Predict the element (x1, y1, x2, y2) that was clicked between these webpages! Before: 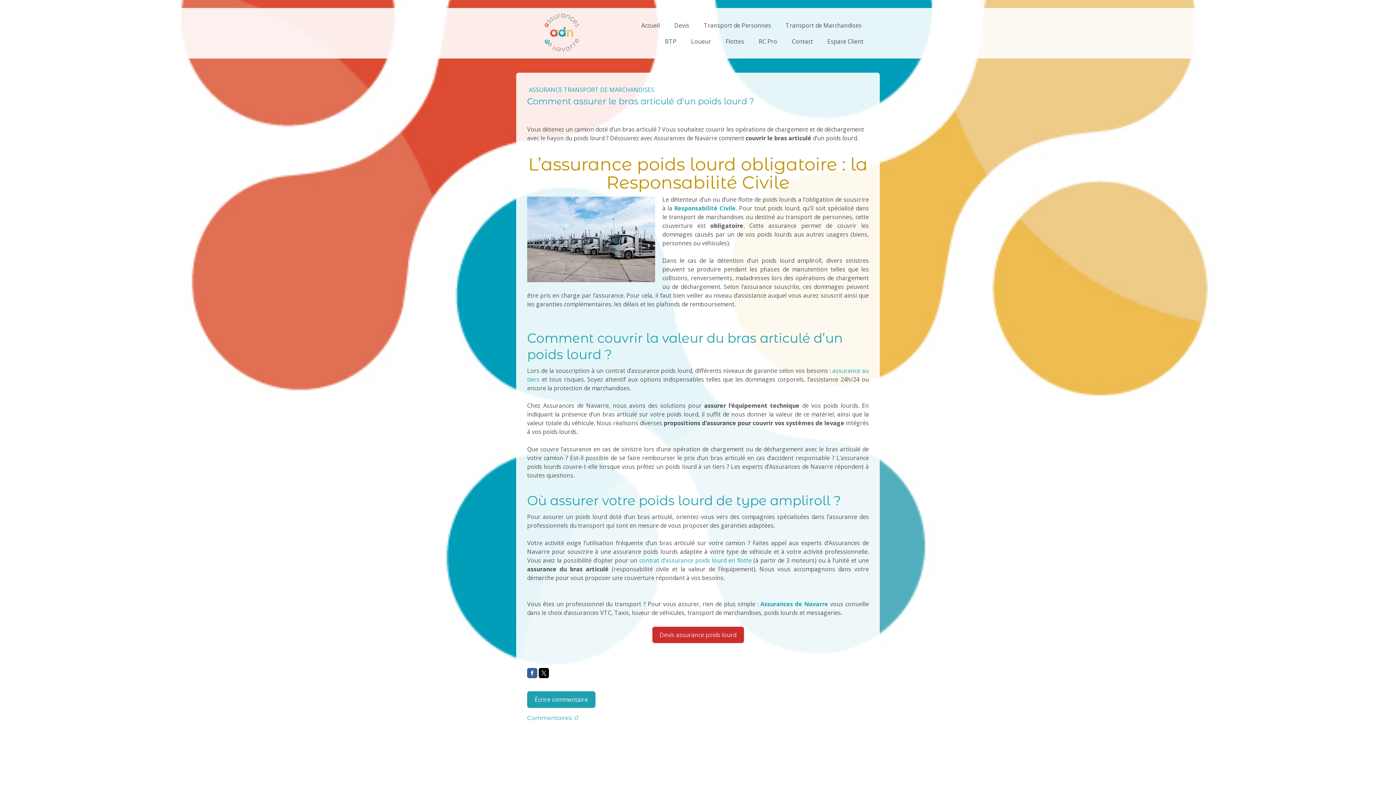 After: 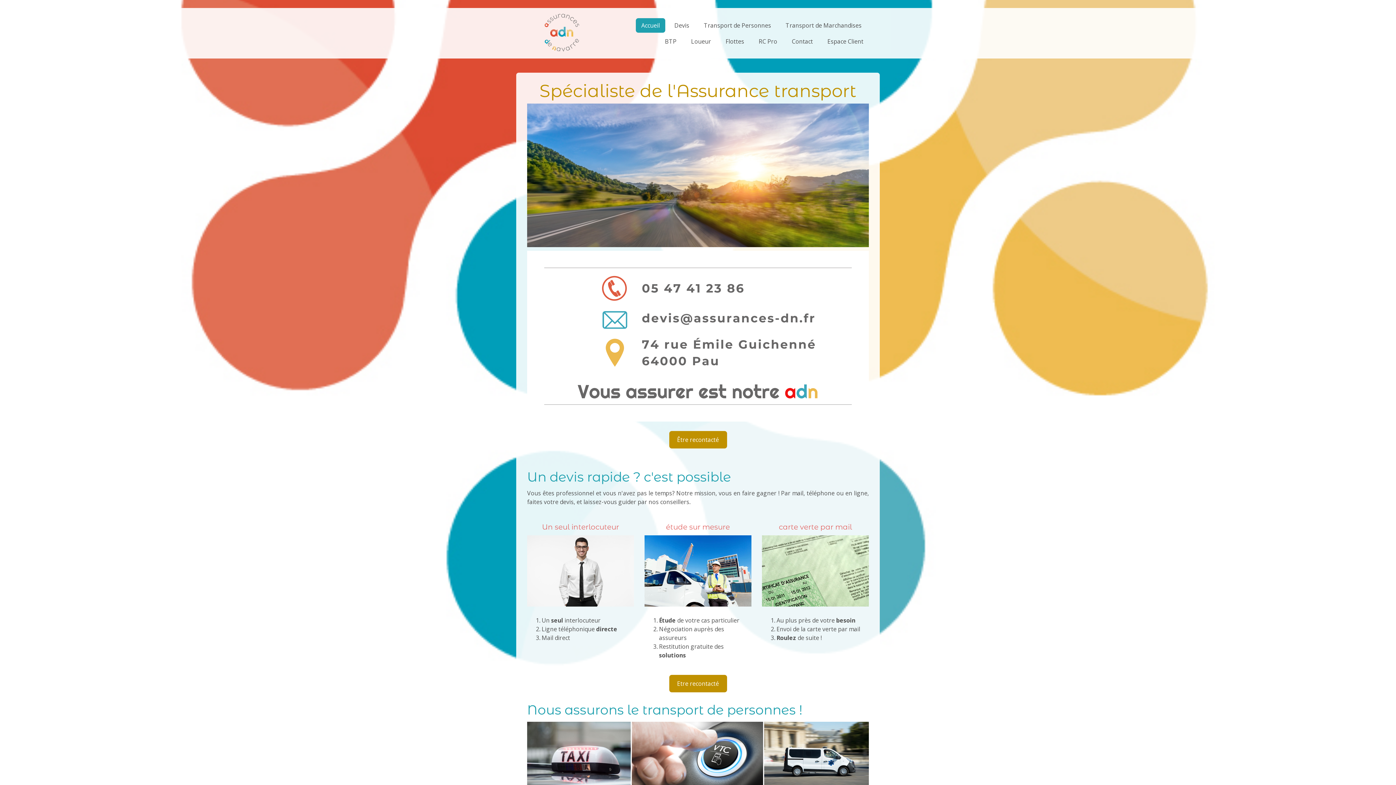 Action: bbox: (636, 18, 665, 32) label: Accueil